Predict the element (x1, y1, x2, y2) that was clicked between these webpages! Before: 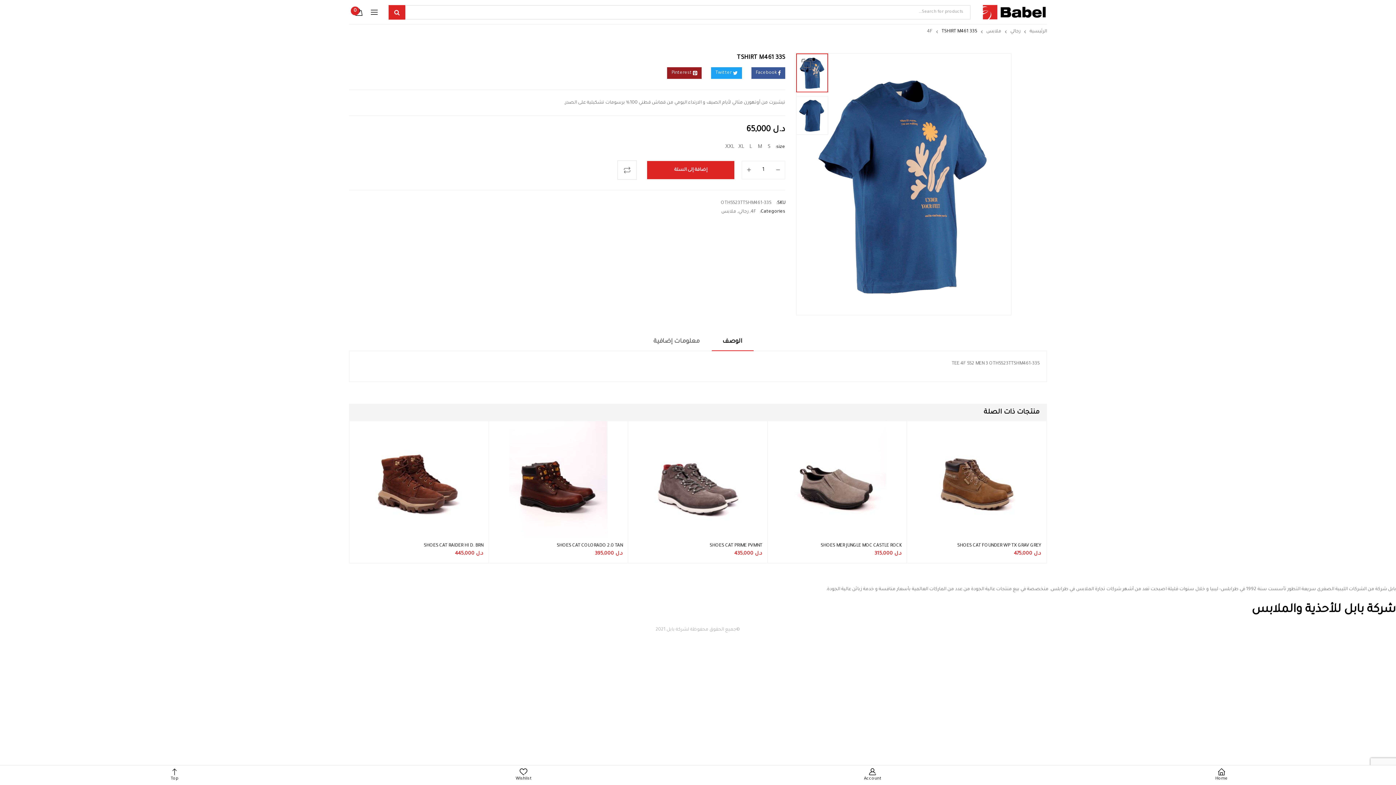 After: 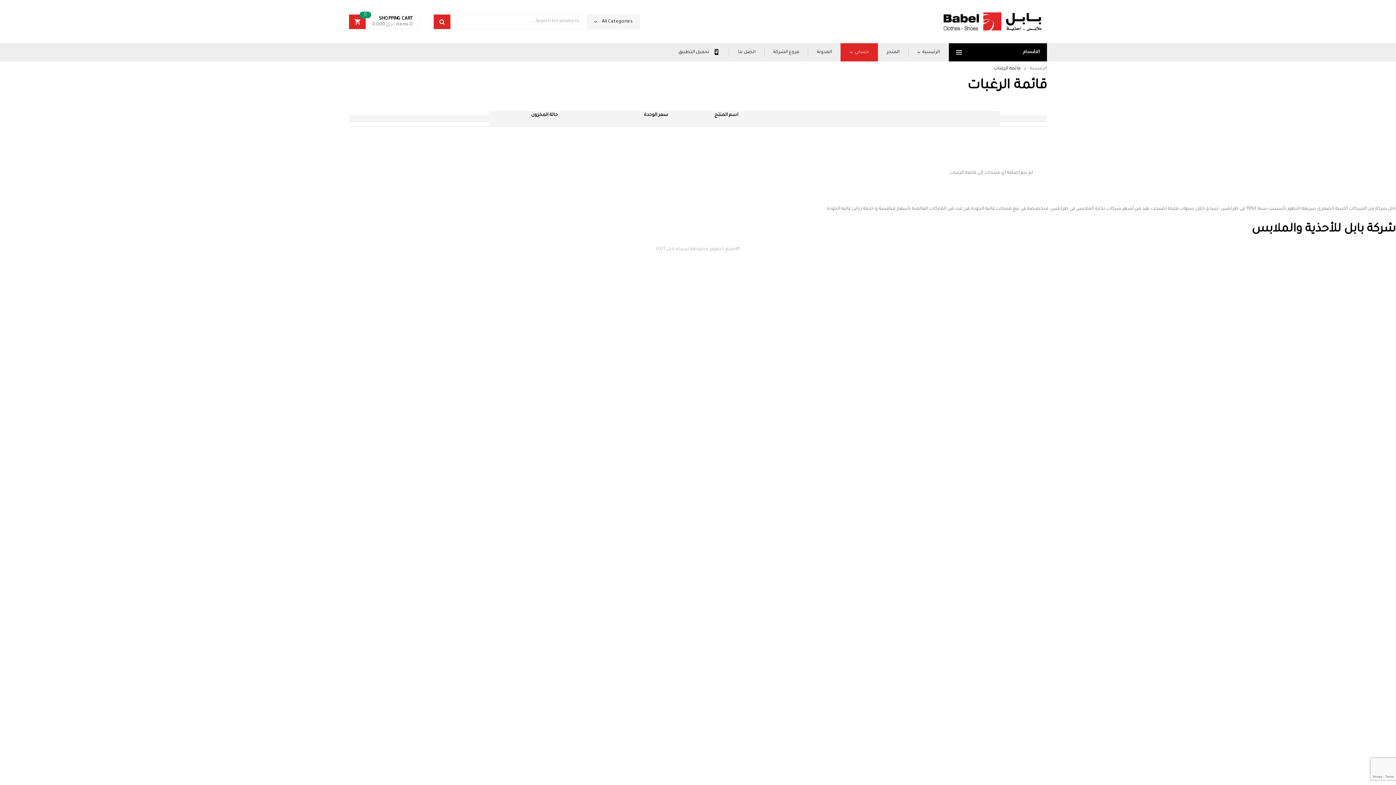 Action: label: Wishlist bbox: (349, 765, 698, 785)